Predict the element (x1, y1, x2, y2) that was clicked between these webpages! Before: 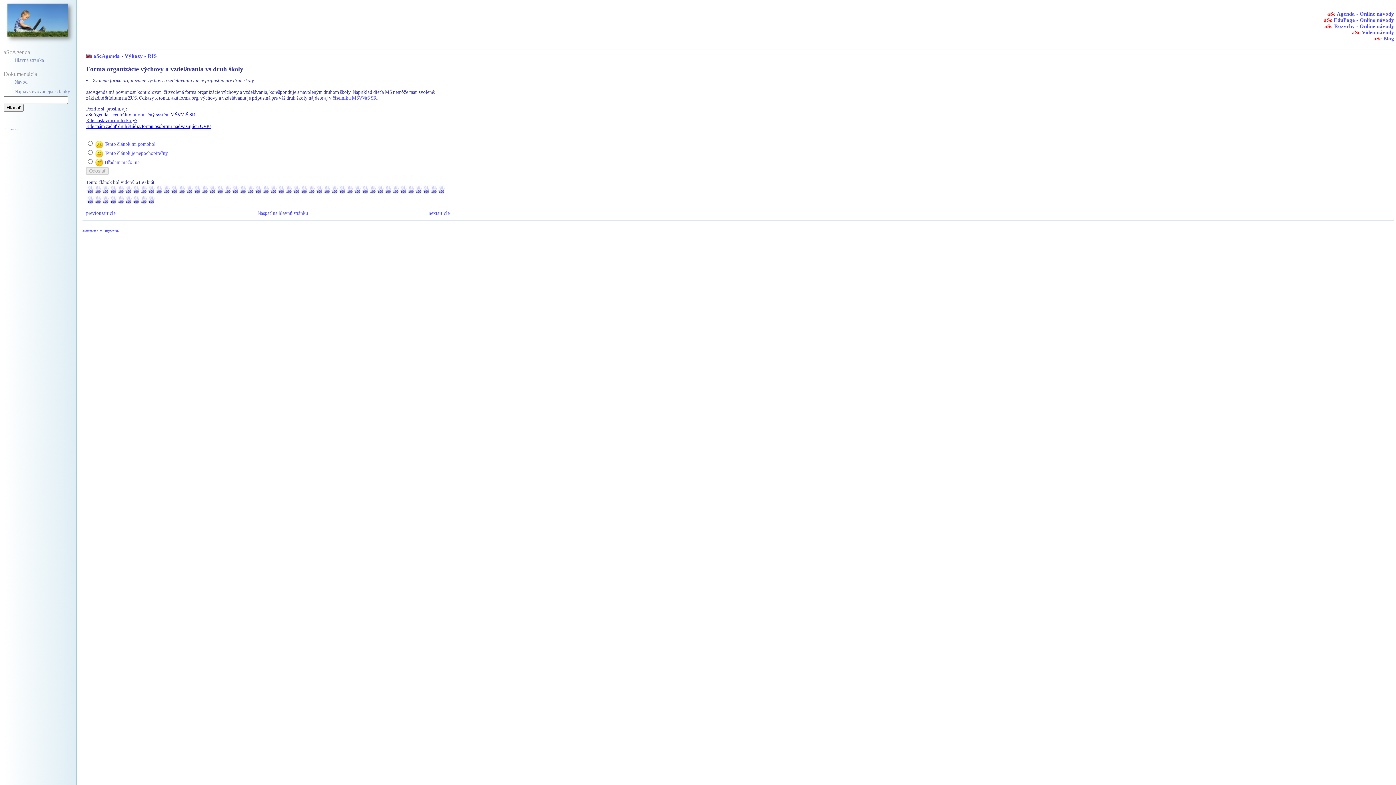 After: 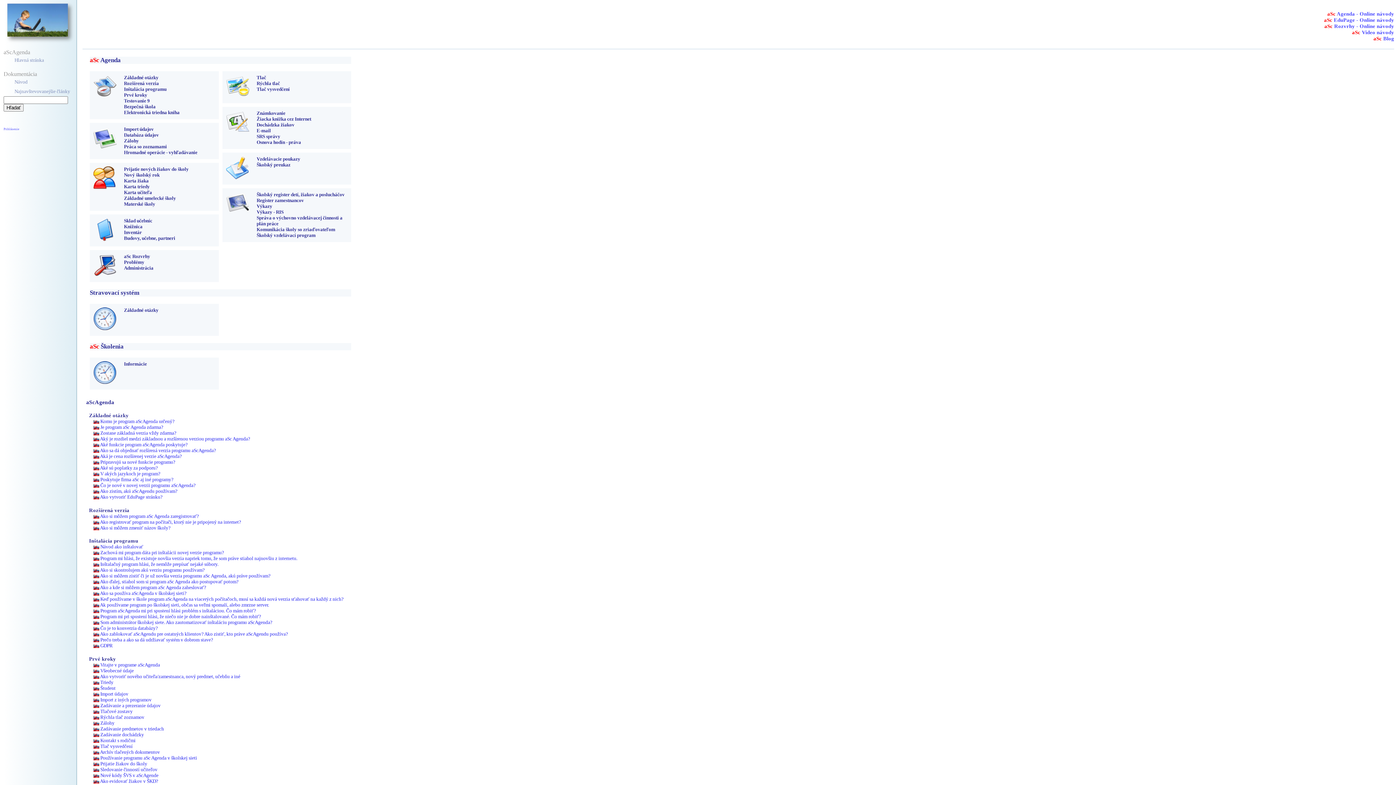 Action: bbox: (1327, 10, 1394, 16) label: aSc Agenda - Online návody